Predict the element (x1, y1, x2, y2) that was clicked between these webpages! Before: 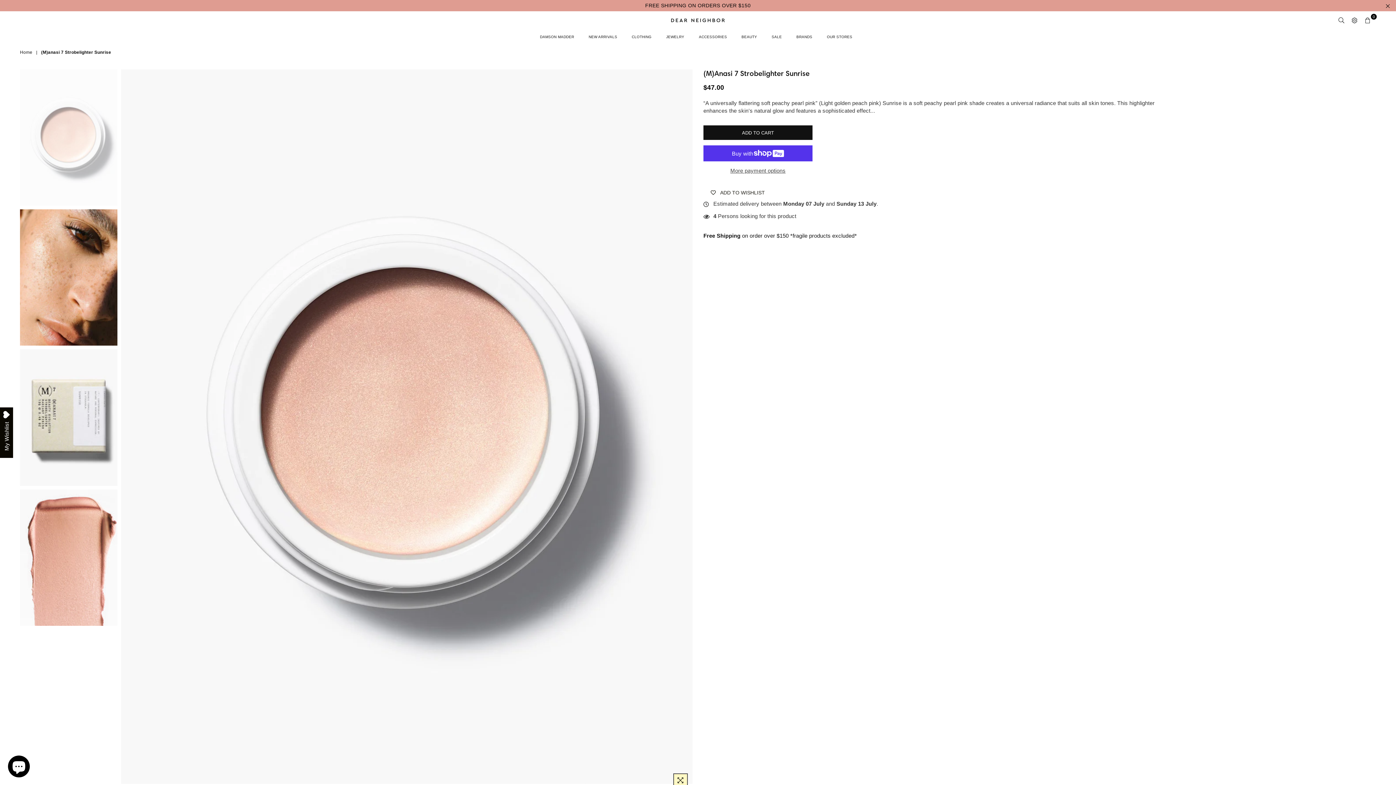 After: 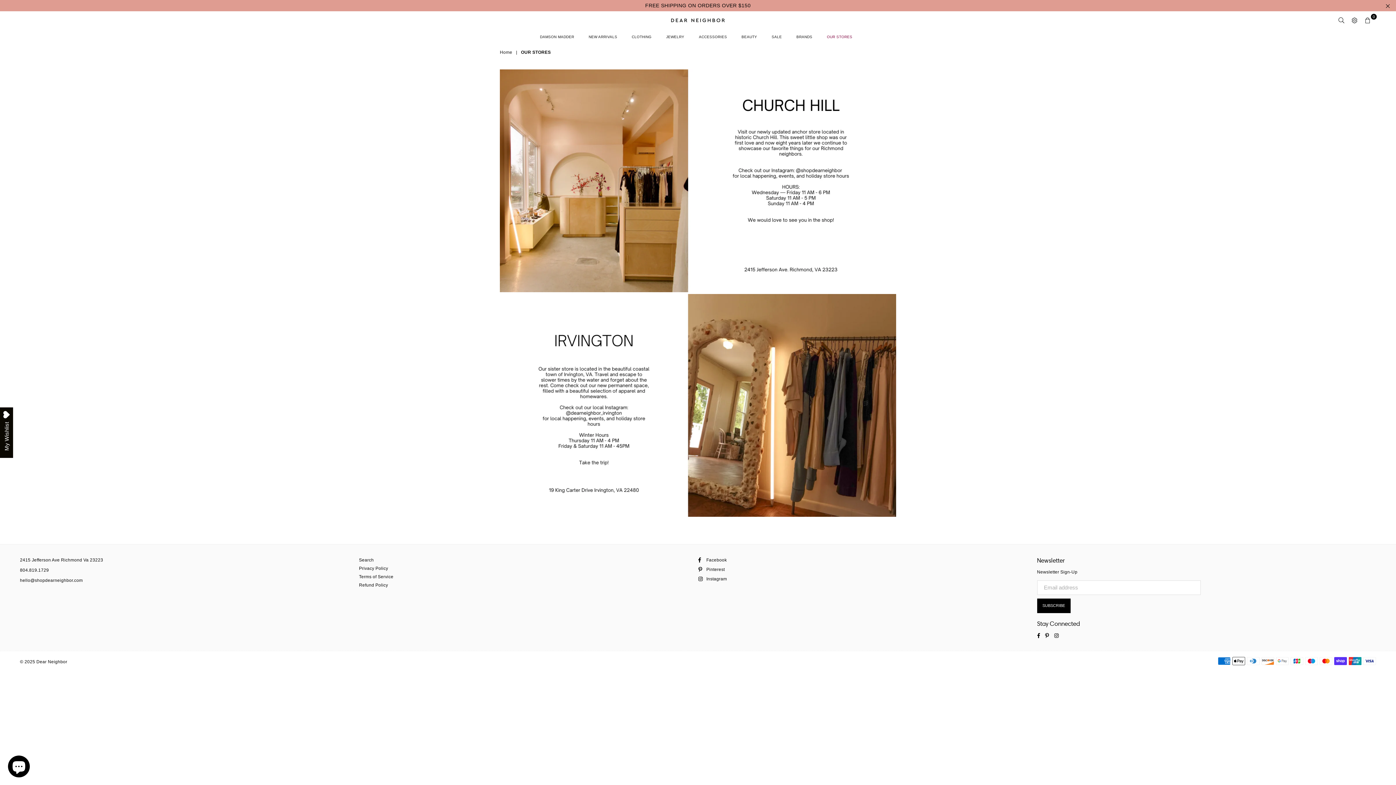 Action: label: OUR STORES bbox: (821, 29, 858, 44)